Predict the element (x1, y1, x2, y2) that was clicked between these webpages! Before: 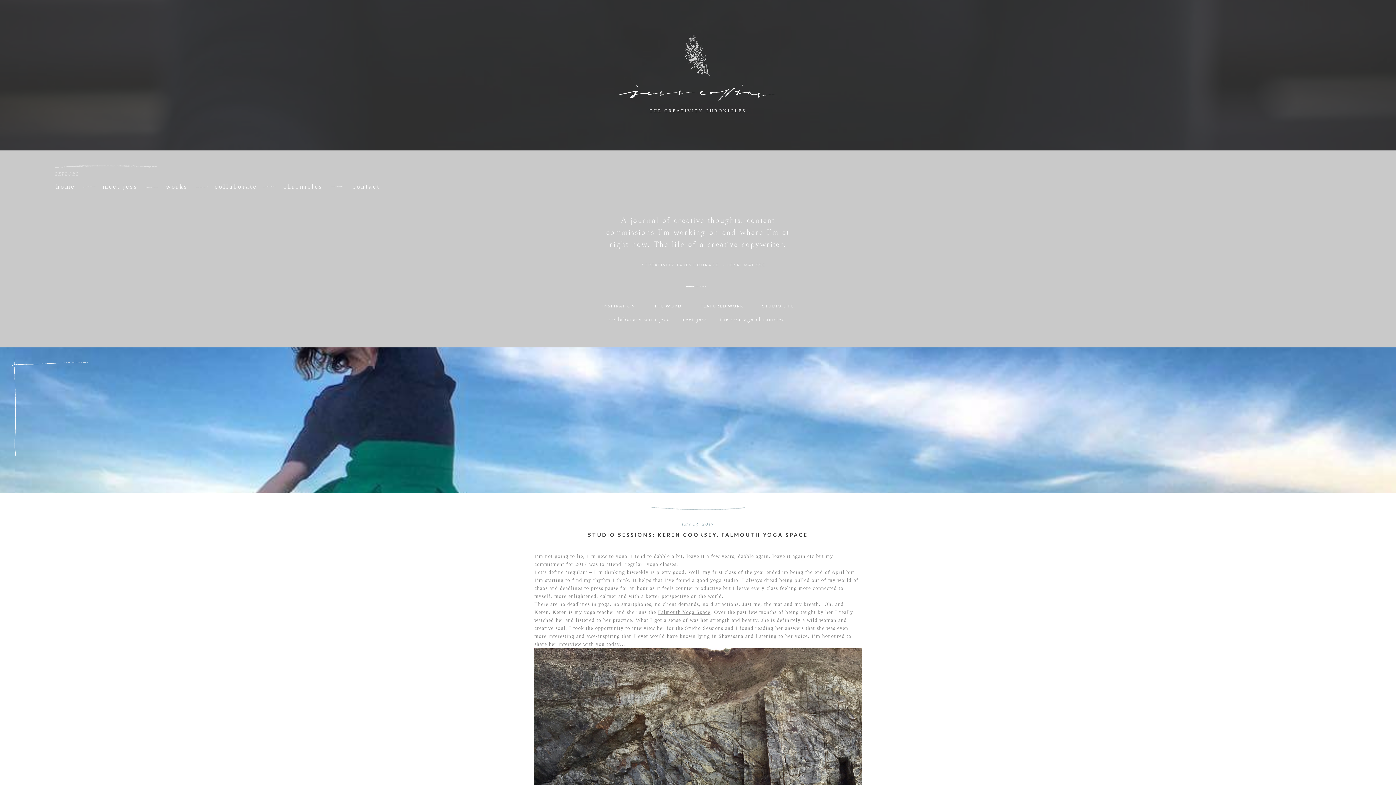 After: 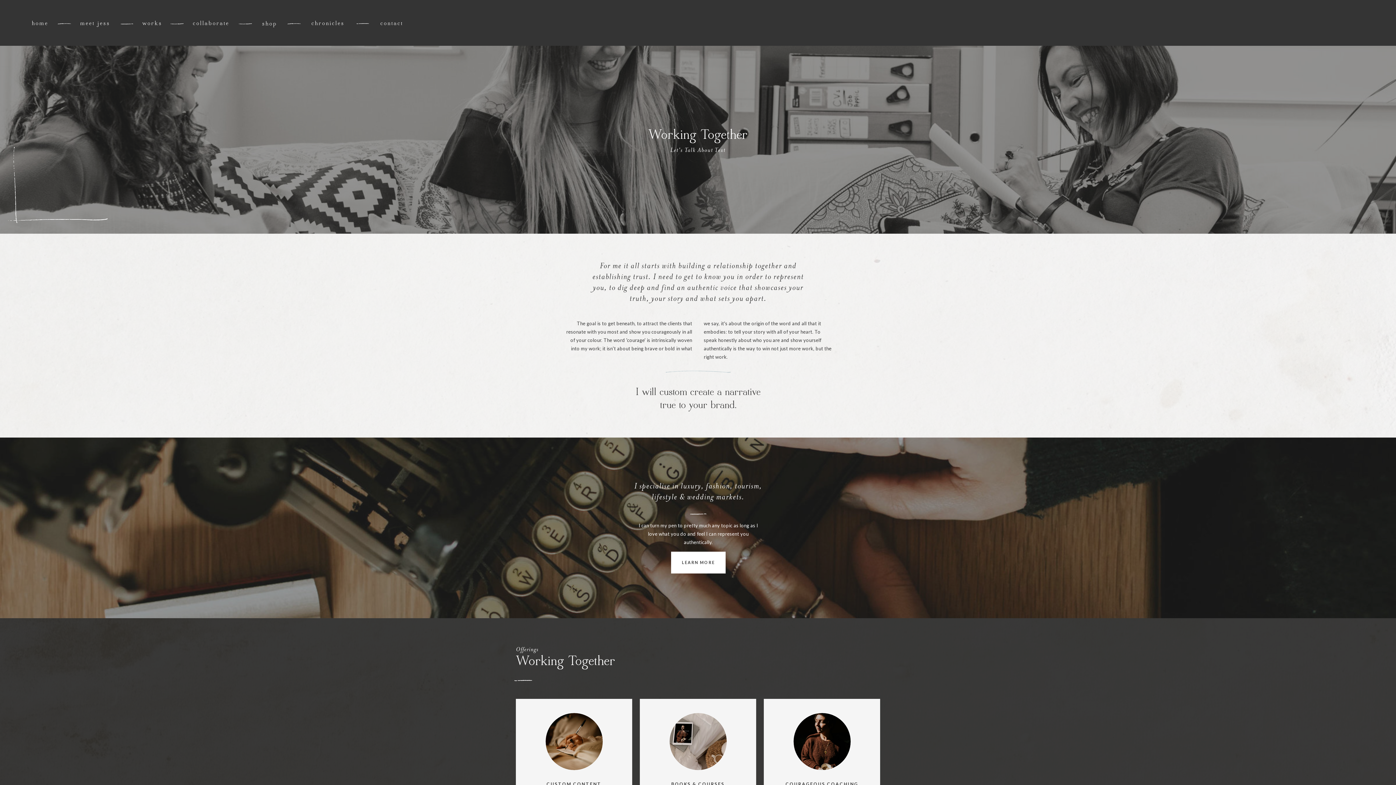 Action: bbox: (718, 316, 787, 323) label: the courage chronicles